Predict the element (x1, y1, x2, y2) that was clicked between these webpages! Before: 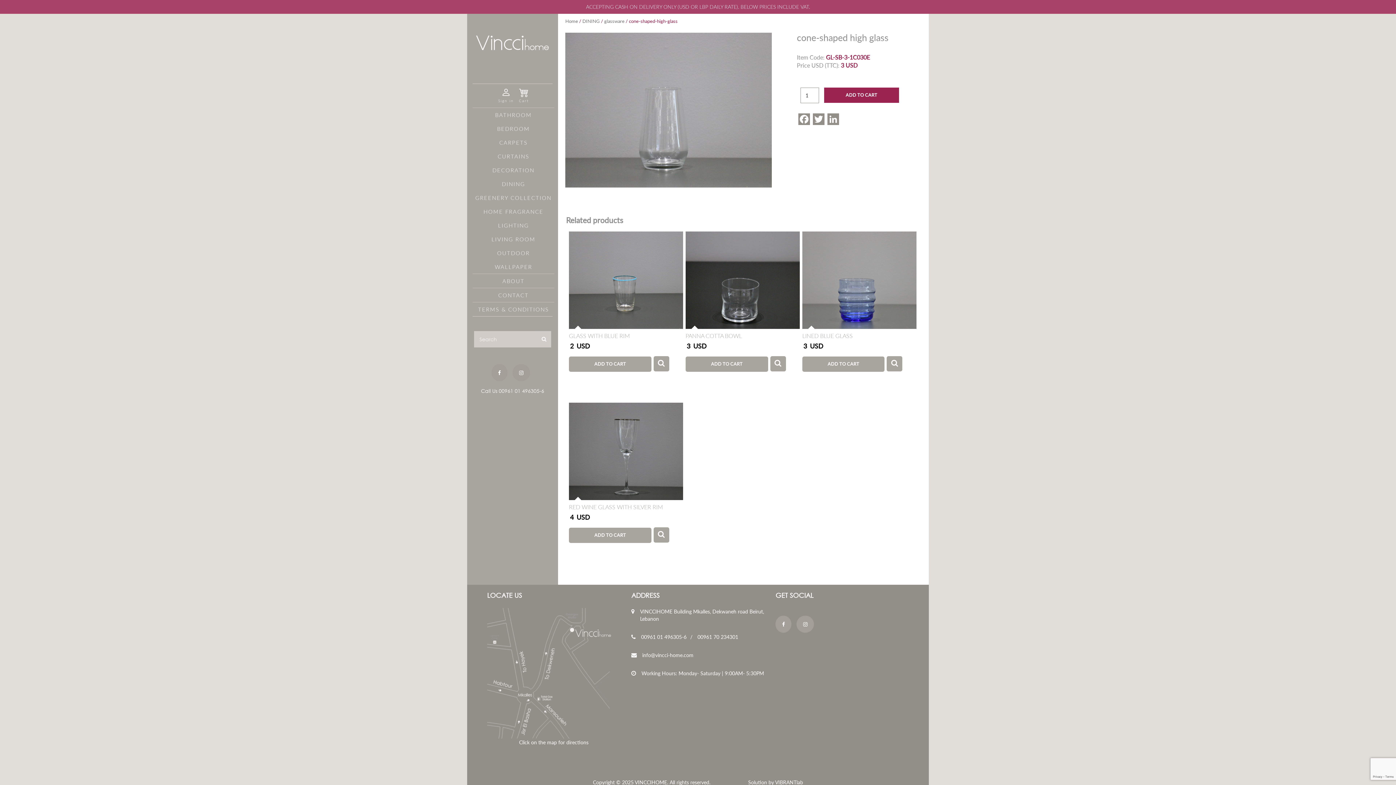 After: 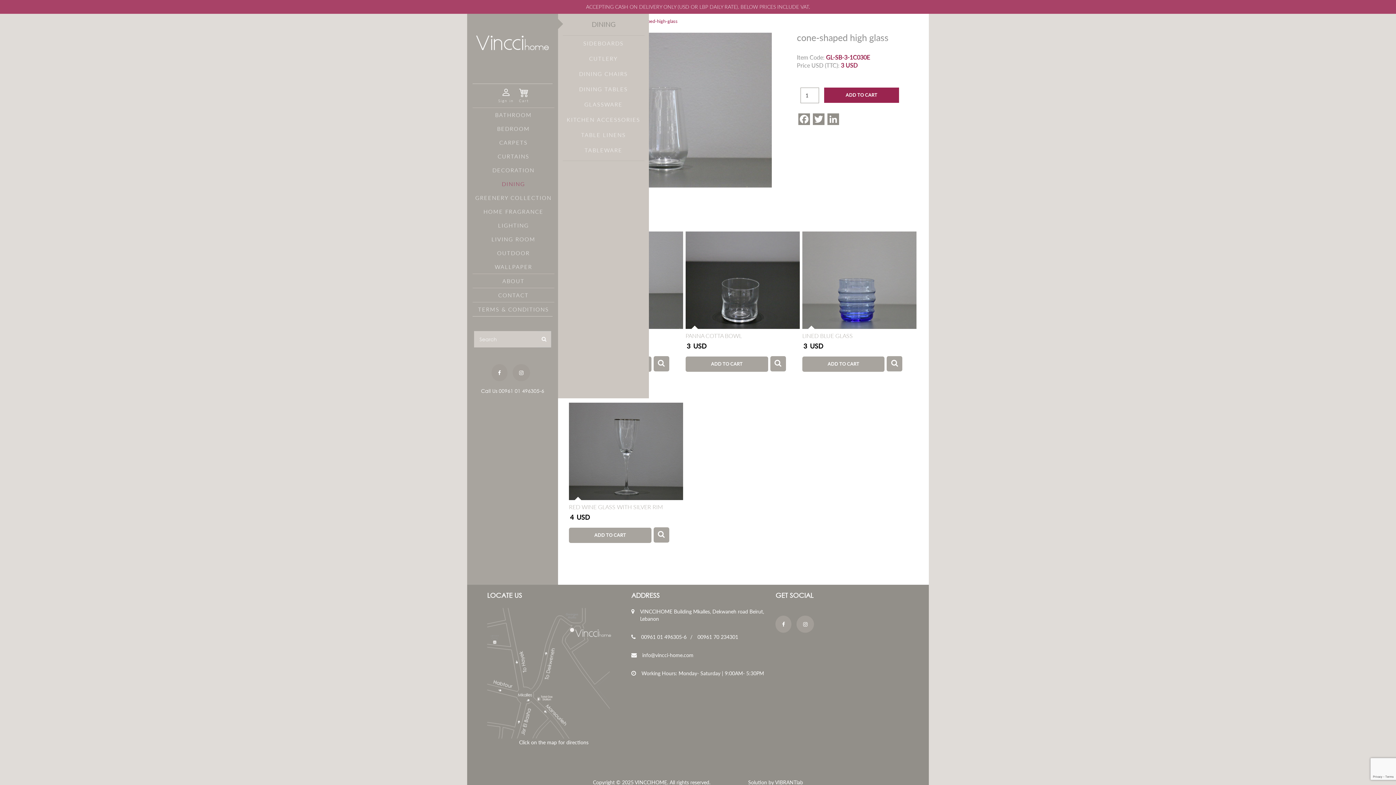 Action: bbox: (472, 180, 554, 187) label: DINING